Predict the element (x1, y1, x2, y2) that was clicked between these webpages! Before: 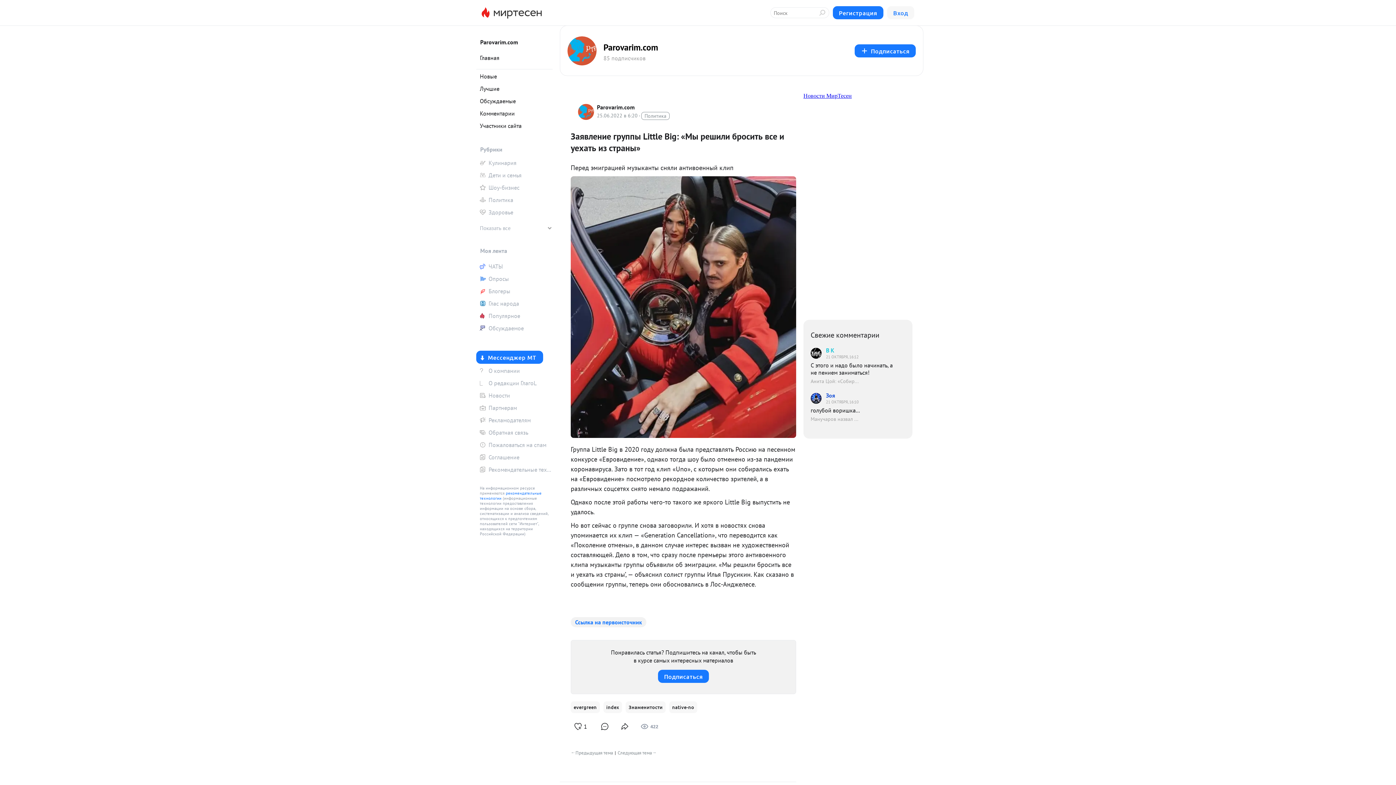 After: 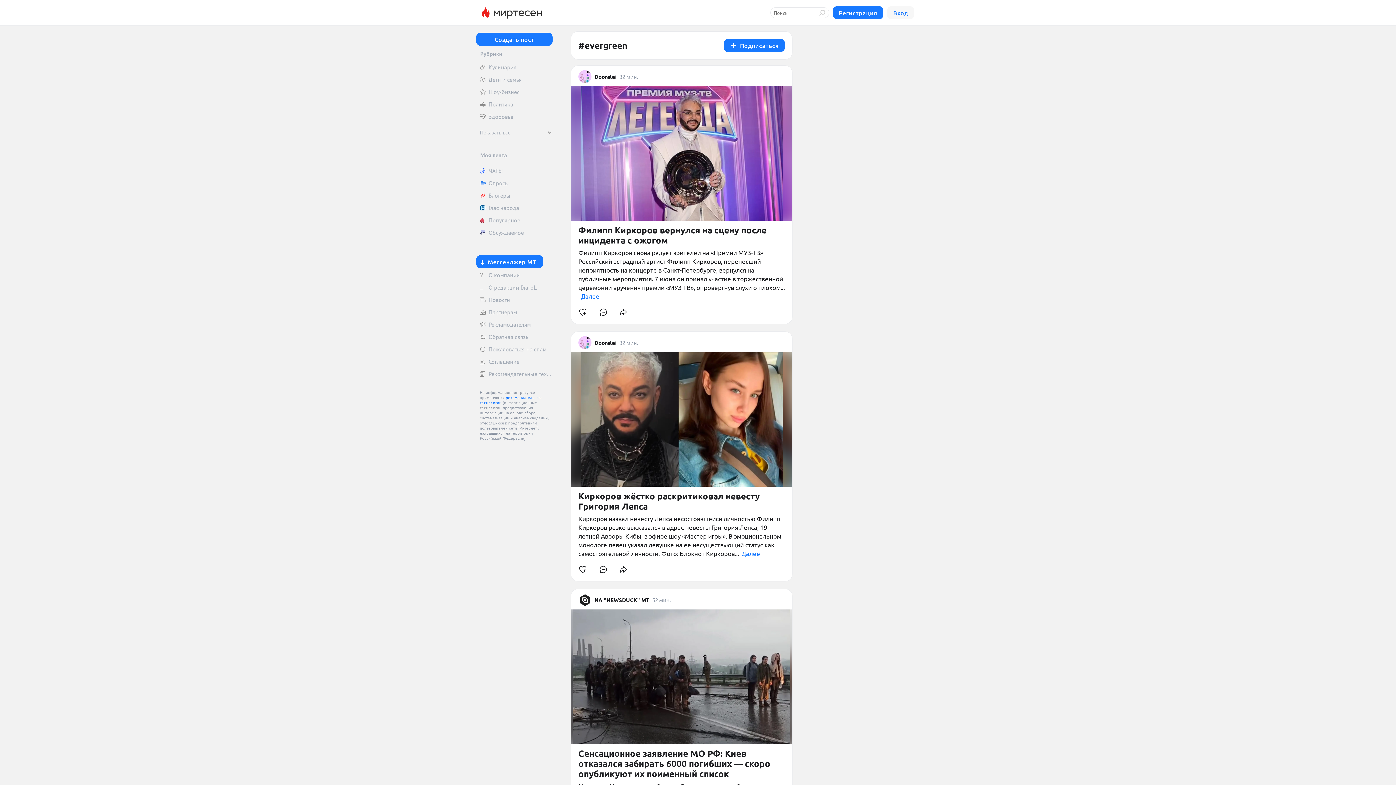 Action: bbox: (570, 701, 599, 713) label: evergreen